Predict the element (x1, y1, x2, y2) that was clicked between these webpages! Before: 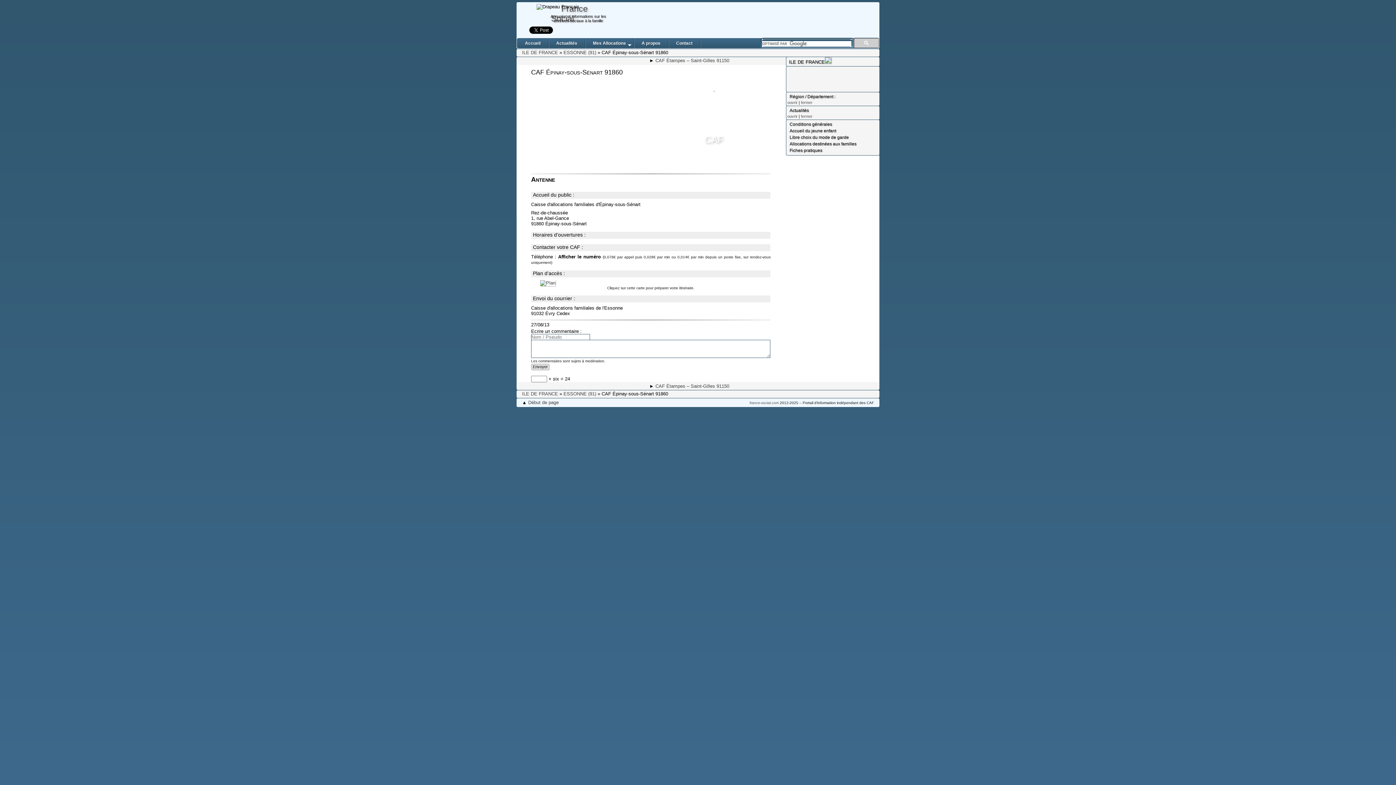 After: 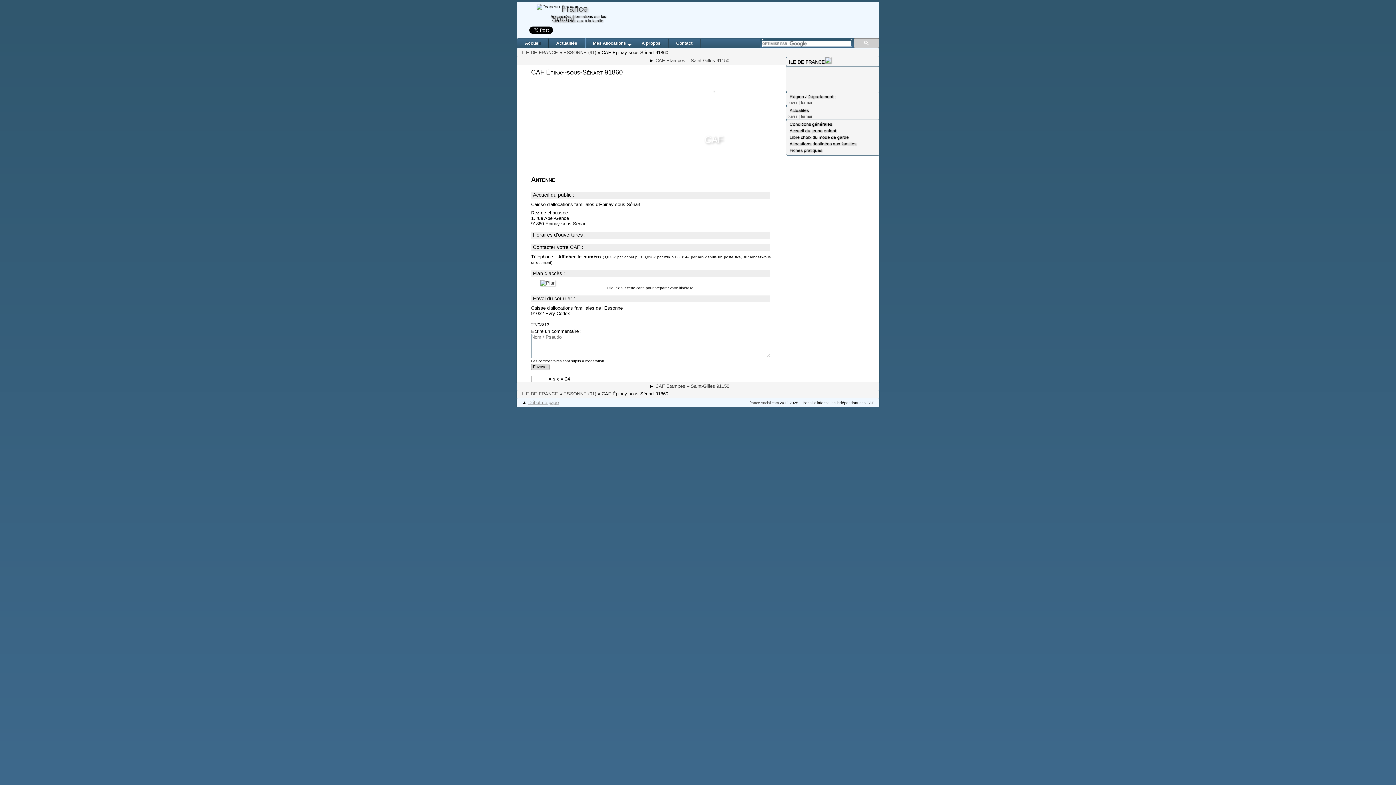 Action: bbox: (528, 400, 558, 405) label: Début de page